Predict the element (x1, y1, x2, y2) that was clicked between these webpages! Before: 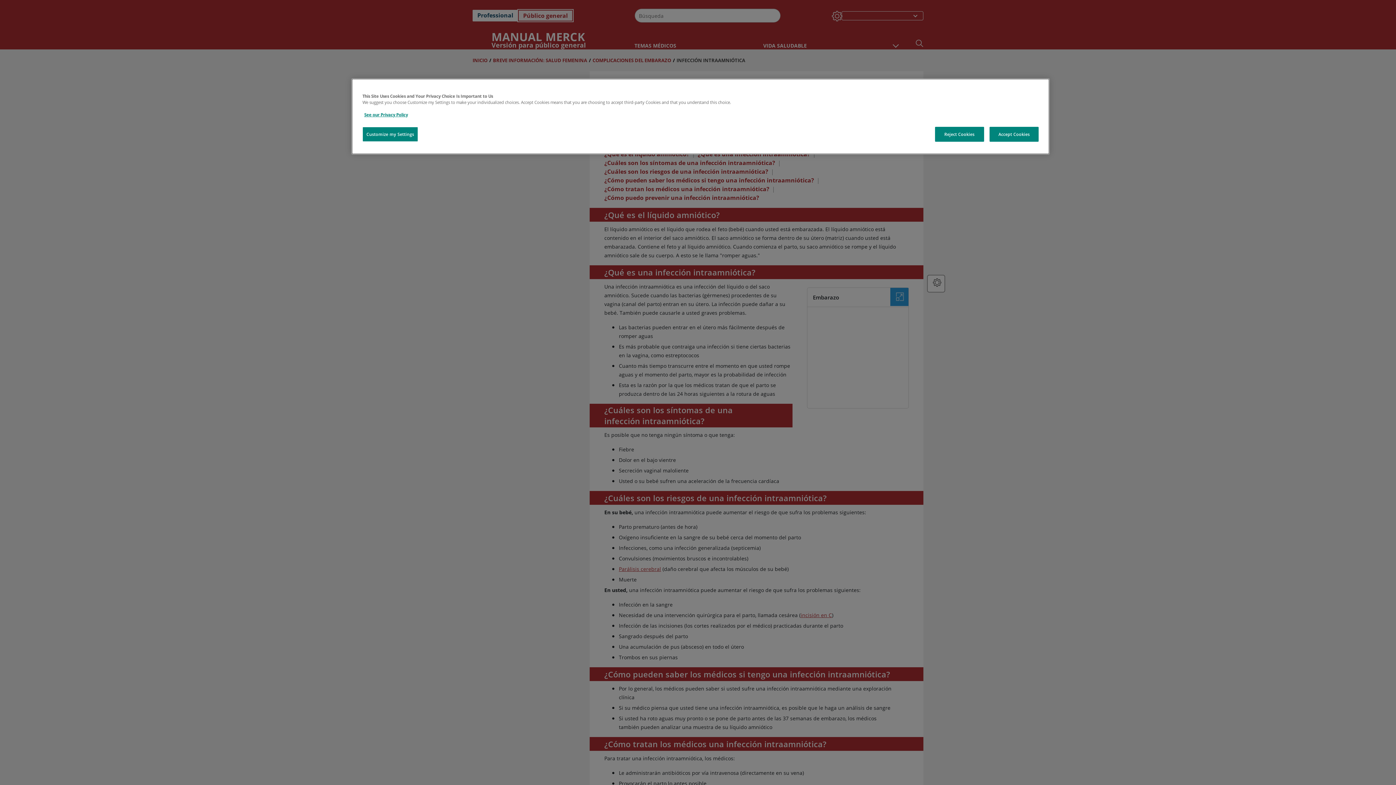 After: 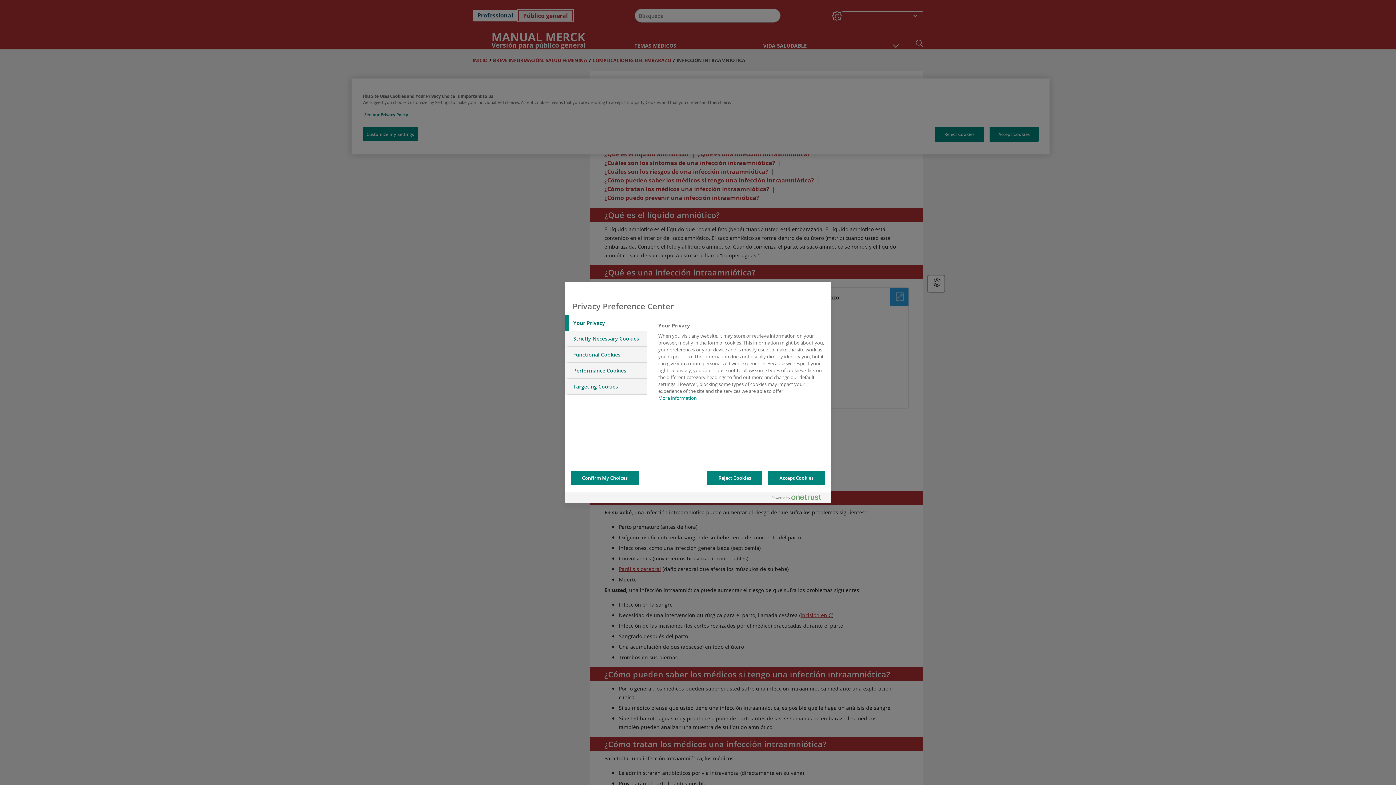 Action: bbox: (362, 126, 418, 141) label: Customize my Settings